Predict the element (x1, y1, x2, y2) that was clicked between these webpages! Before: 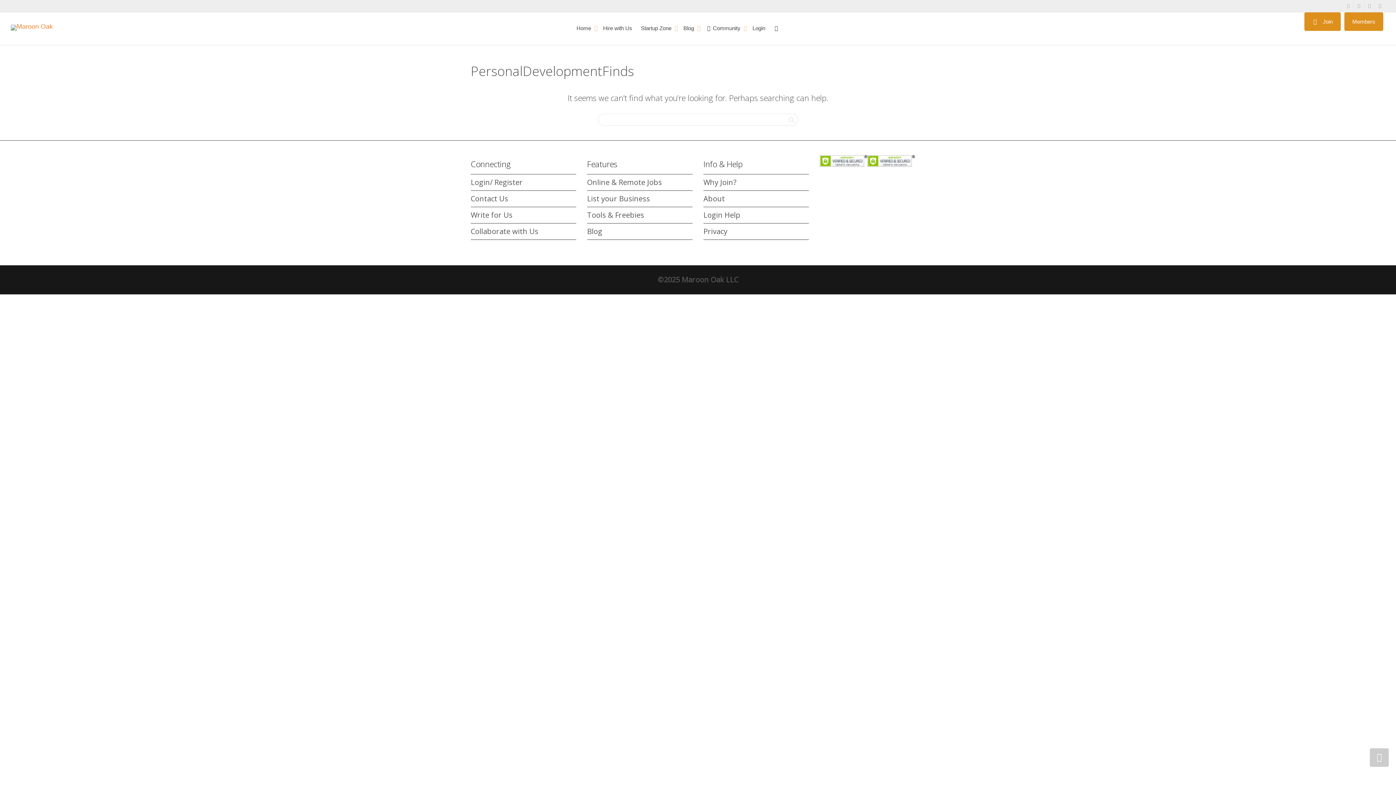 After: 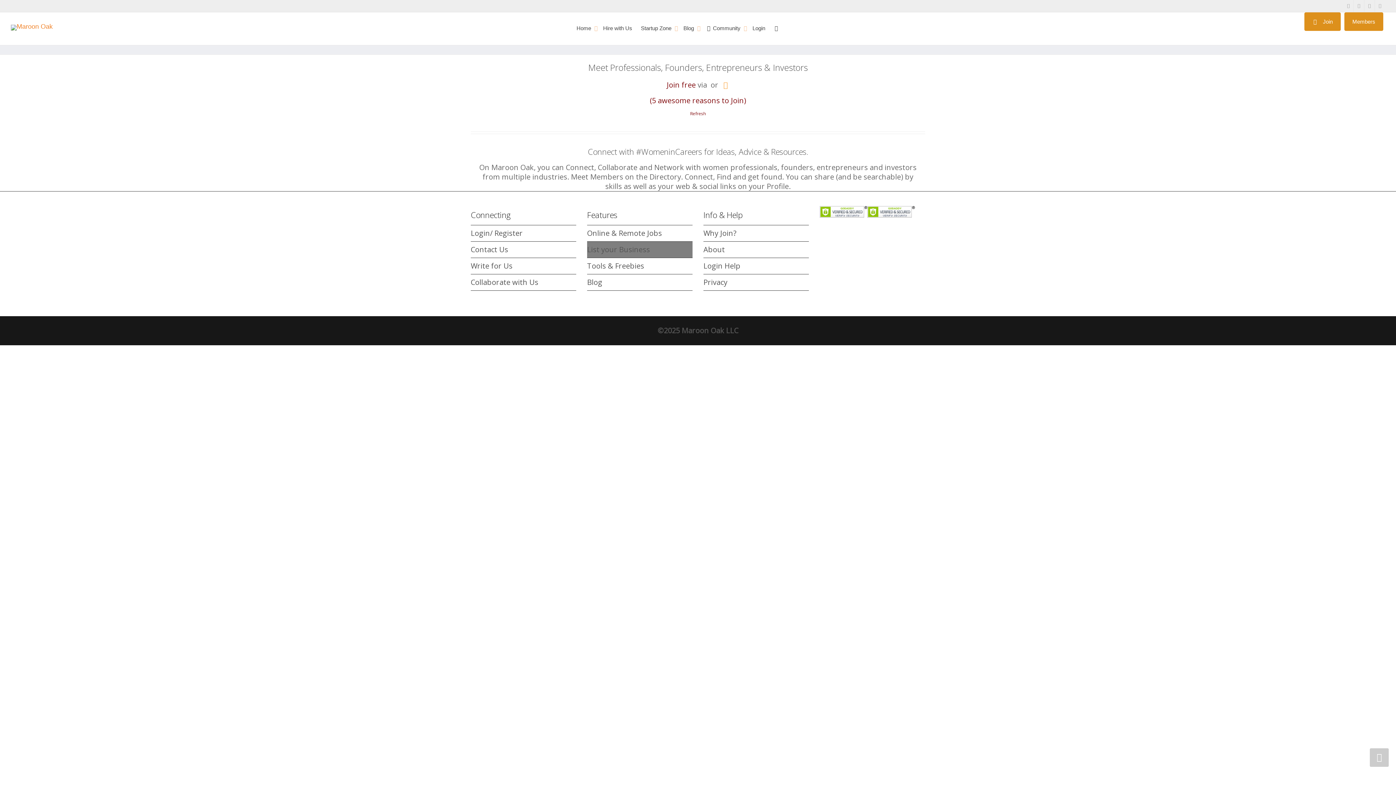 Action: label: Members bbox: (1344, 12, 1383, 30)